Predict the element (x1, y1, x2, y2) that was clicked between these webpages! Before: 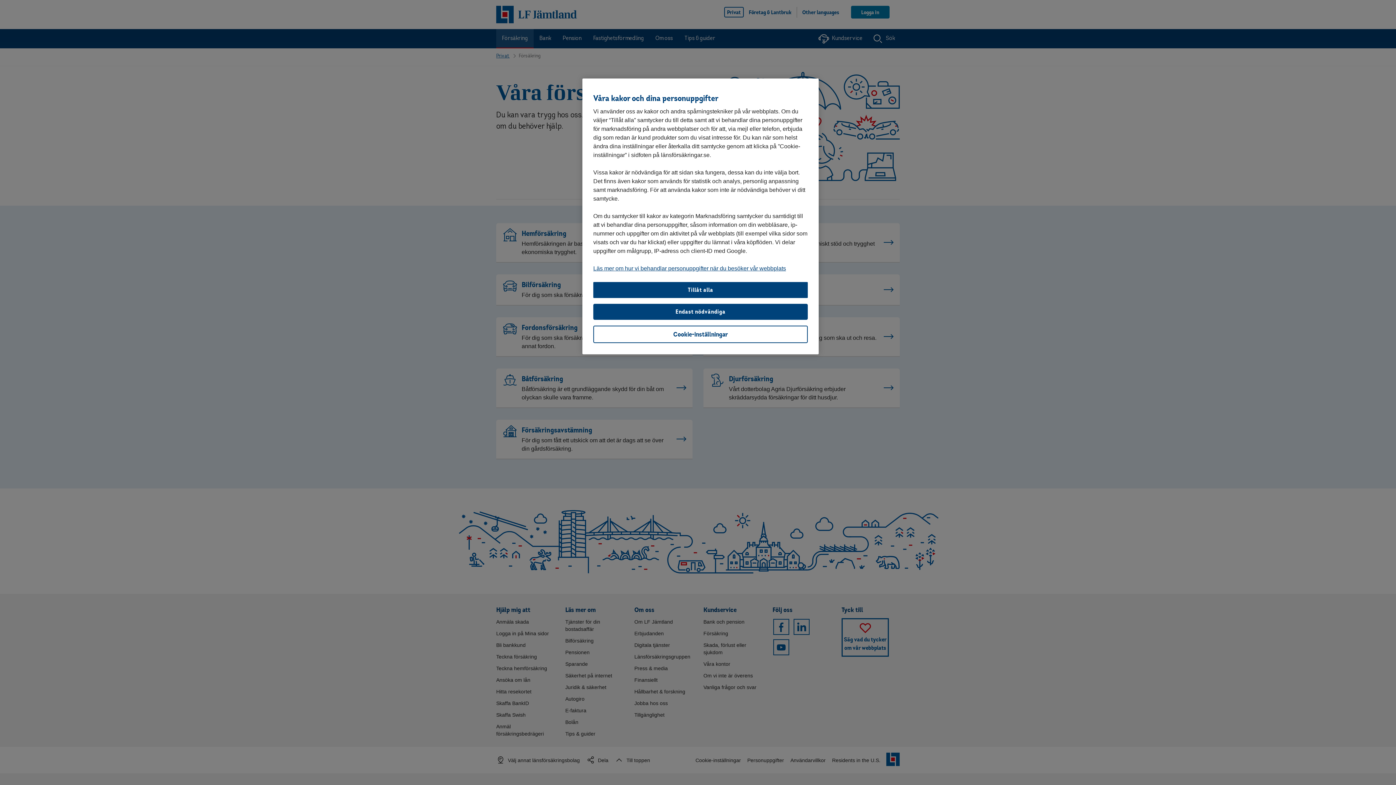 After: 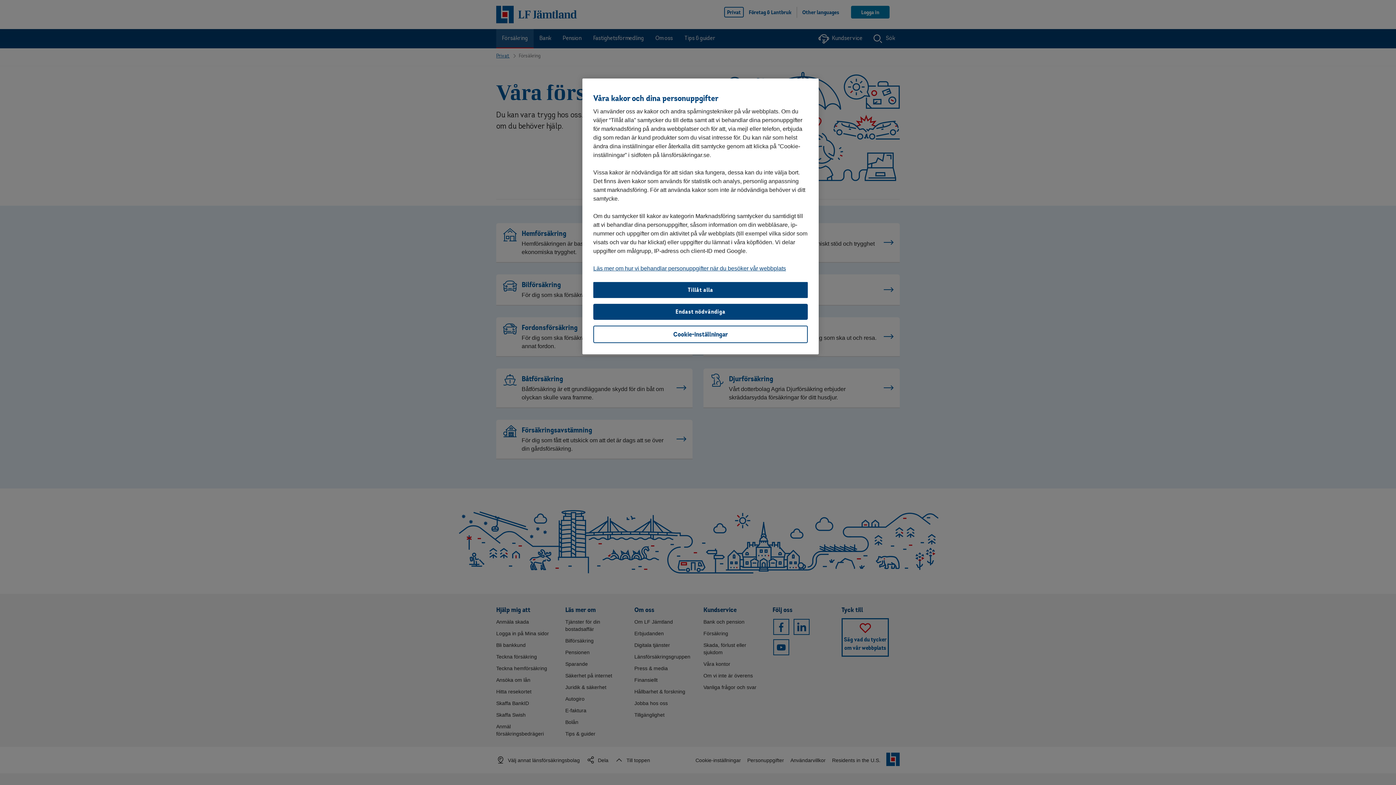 Action: bbox: (593, 265, 786, 271) label: Läs mer om hur vi behandlar personuppgifter när du besöker vår webbplats